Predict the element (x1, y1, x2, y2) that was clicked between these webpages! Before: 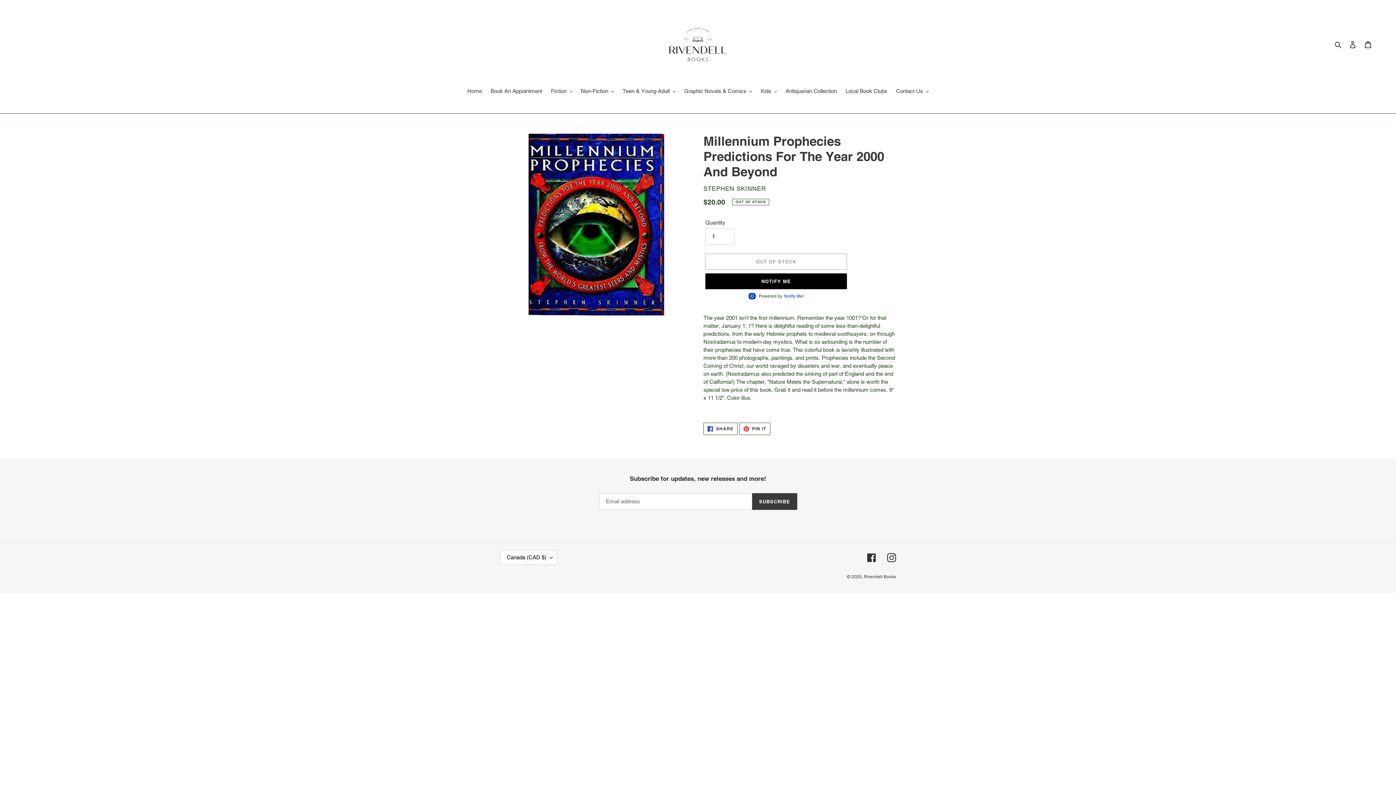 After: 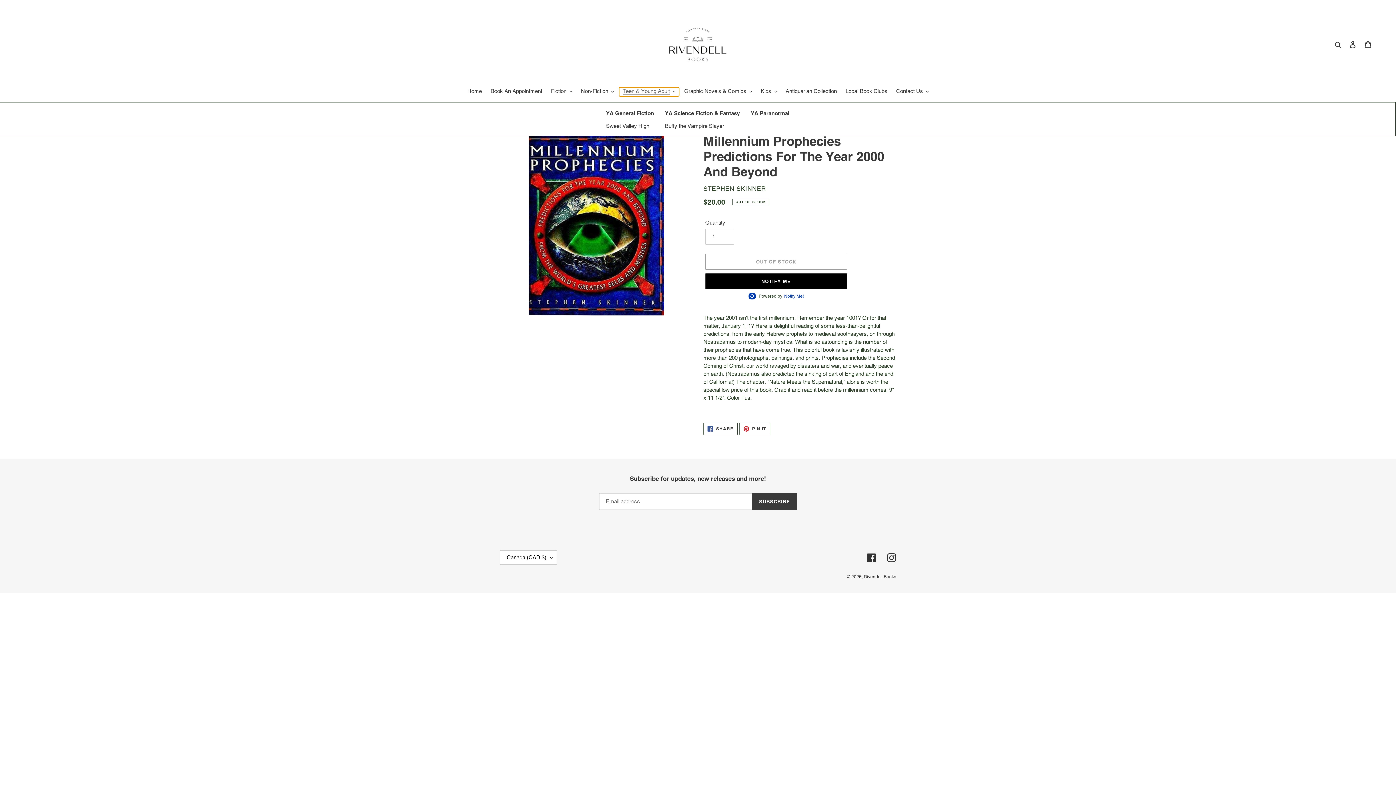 Action: label: Teen & Young Adult bbox: (619, 87, 679, 96)